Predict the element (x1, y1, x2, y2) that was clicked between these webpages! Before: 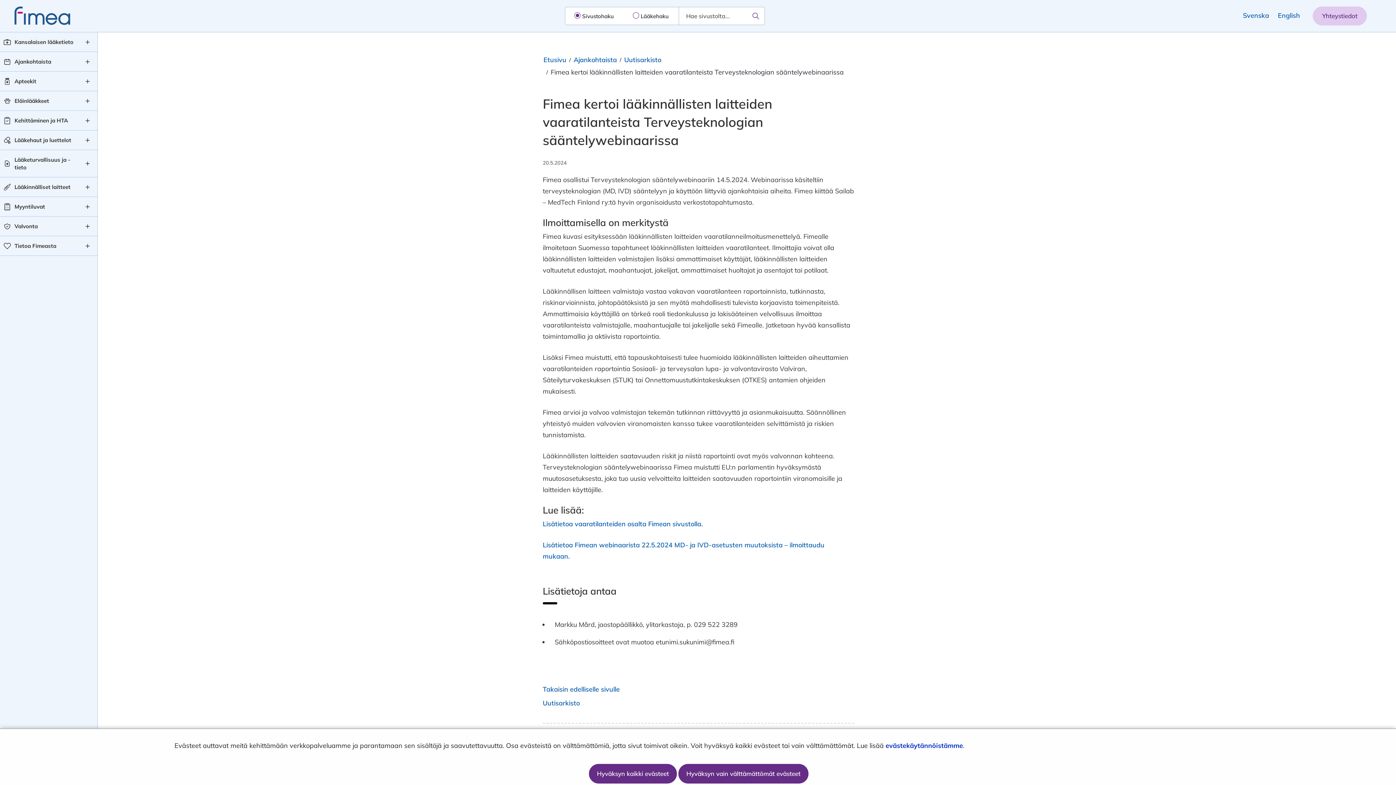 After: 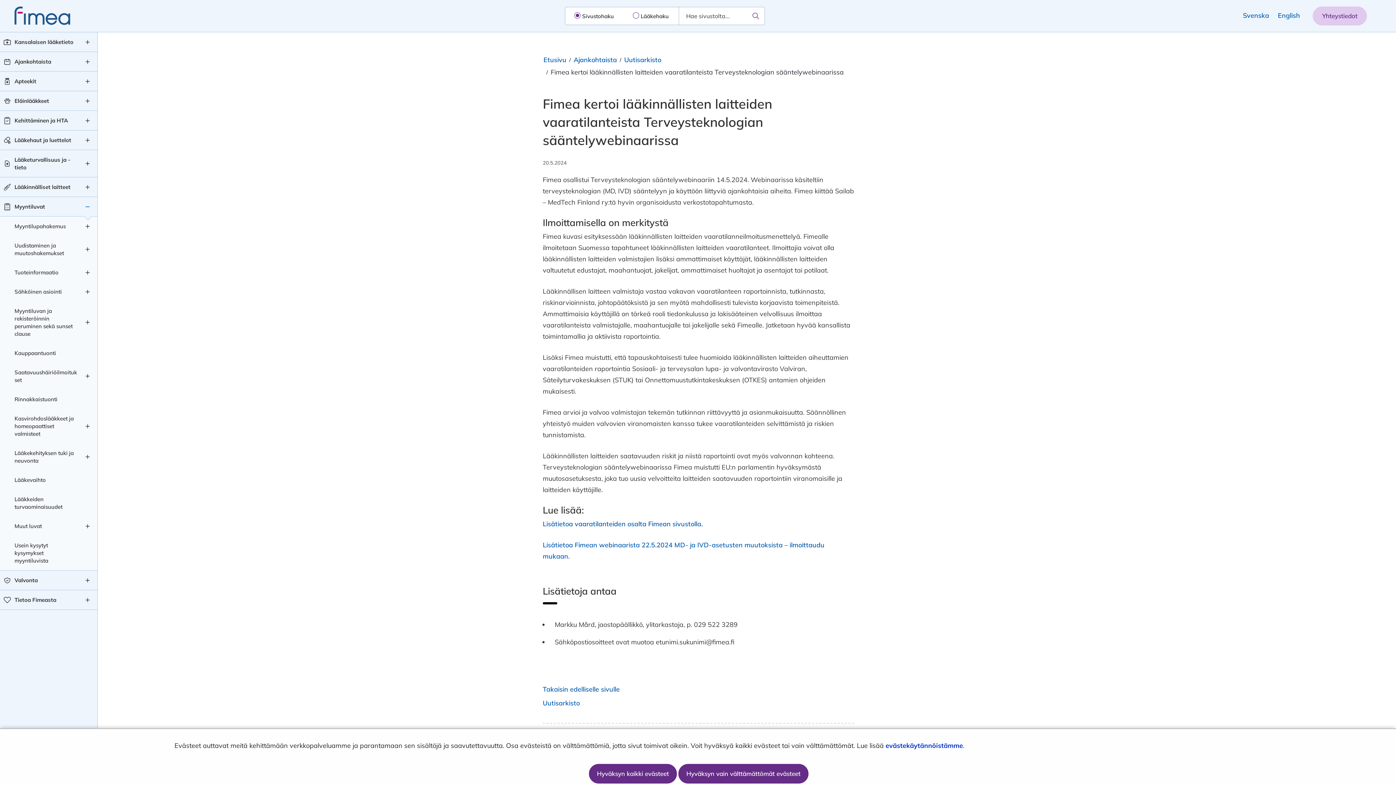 Action: label: Myyntiluvat , alavalikko bbox: (77, 198, 97, 214)